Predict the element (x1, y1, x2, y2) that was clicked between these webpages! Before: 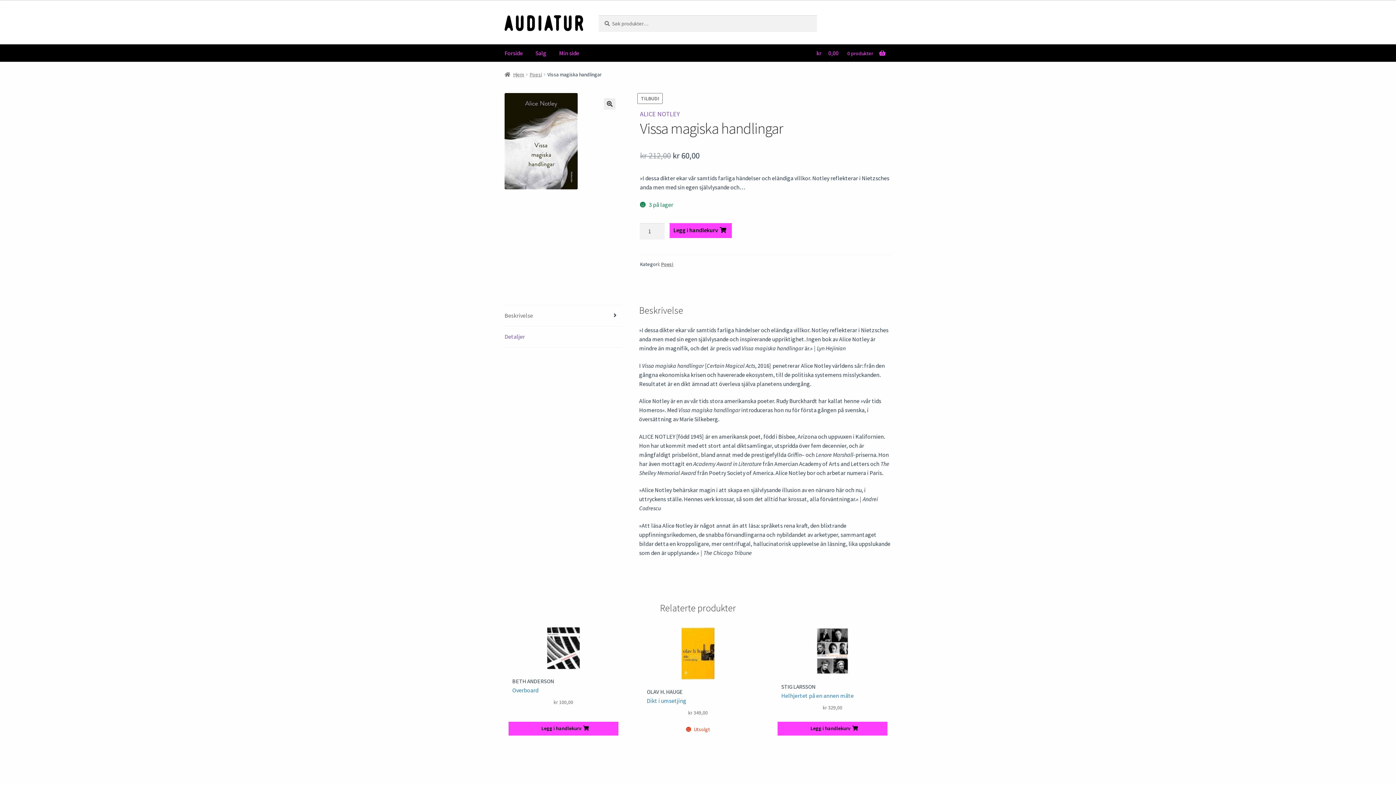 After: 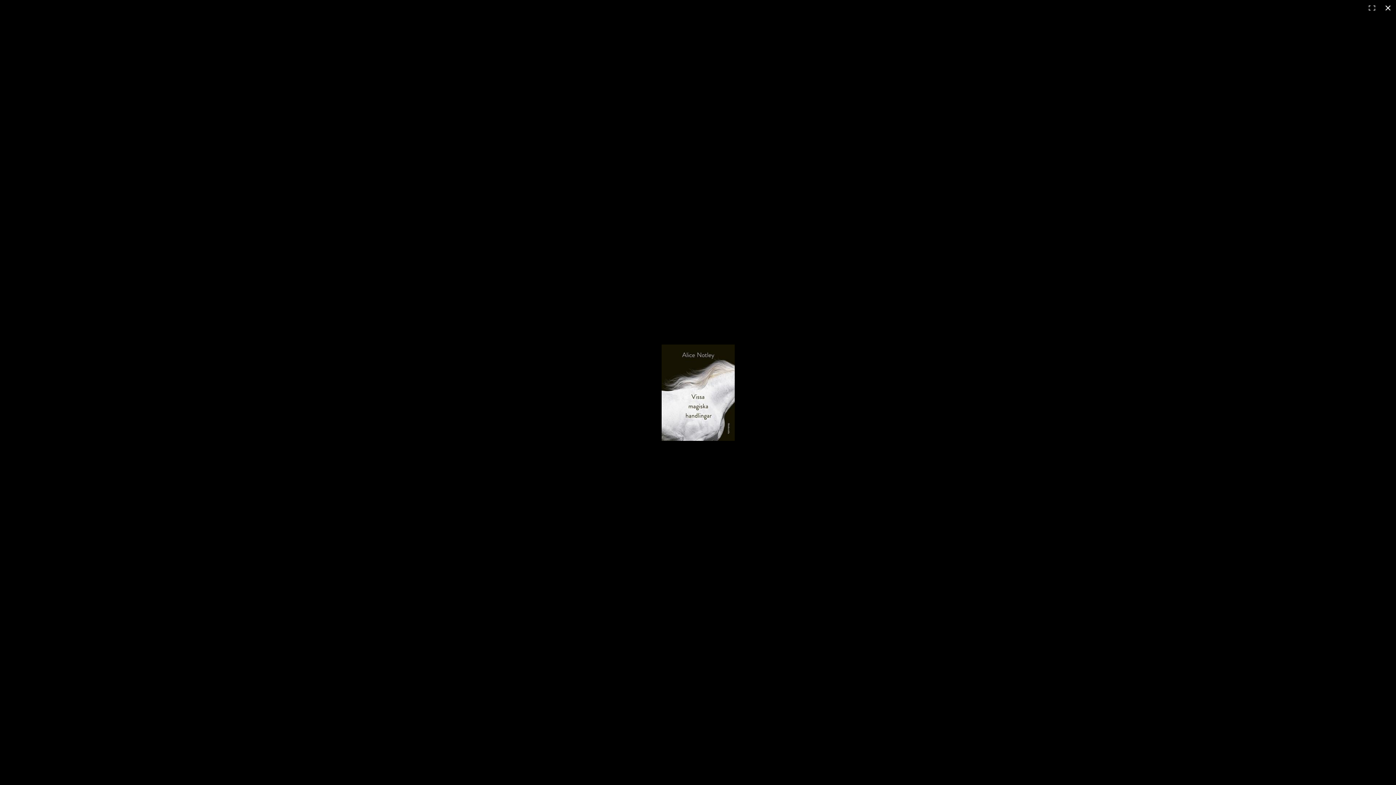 Action: label: Se bildegalleri i fullskjerm bbox: (604, 98, 615, 109)